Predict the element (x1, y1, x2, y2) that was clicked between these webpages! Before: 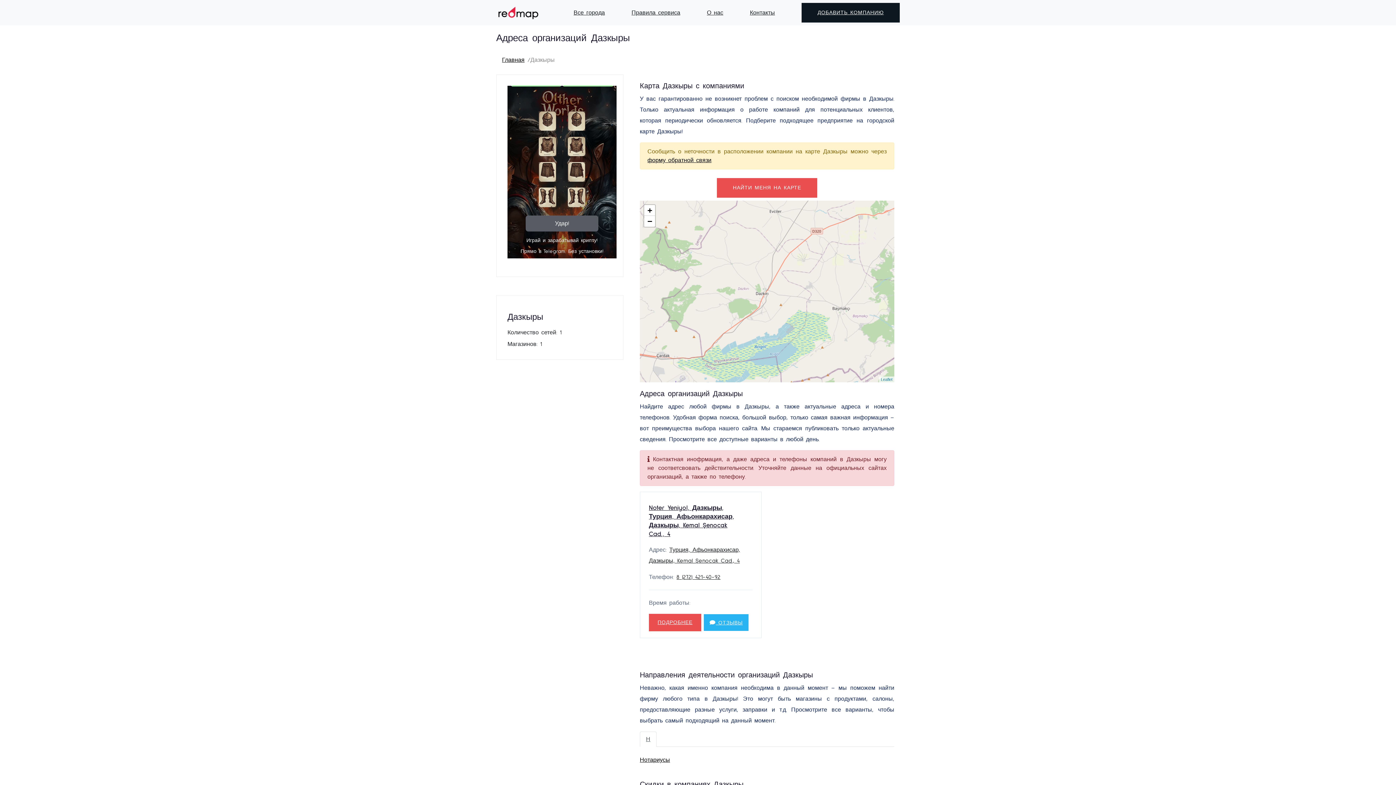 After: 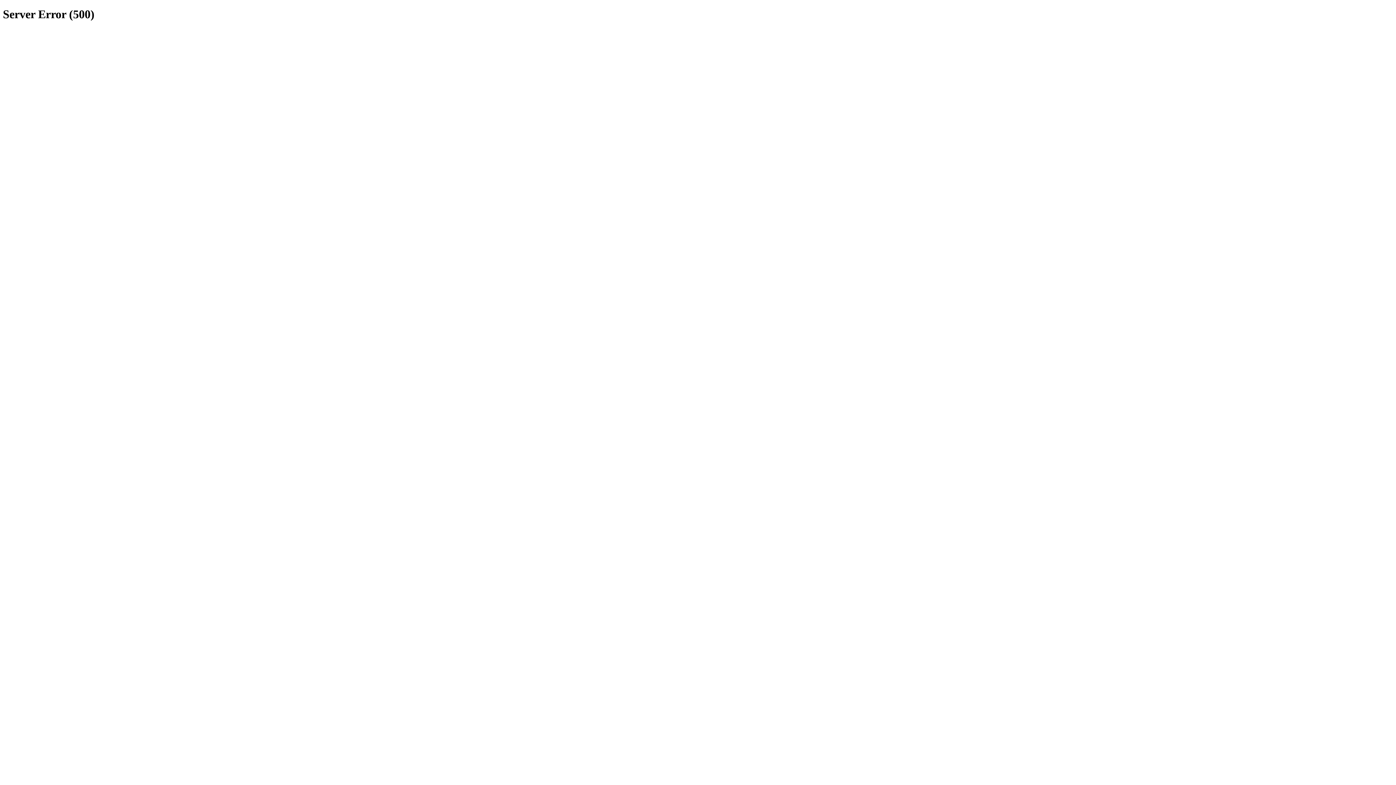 Action: bbox: (750, 8, 775, 17) label: Контакты